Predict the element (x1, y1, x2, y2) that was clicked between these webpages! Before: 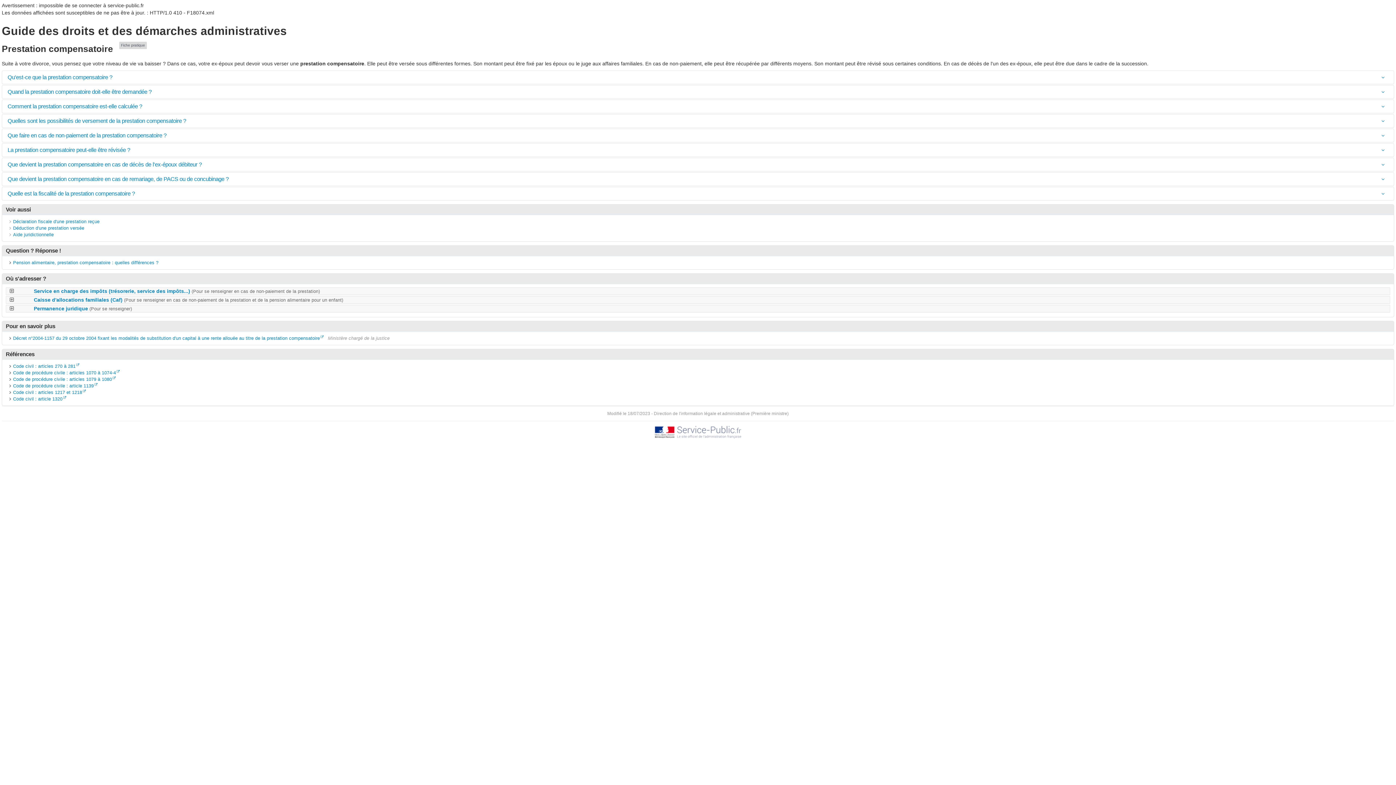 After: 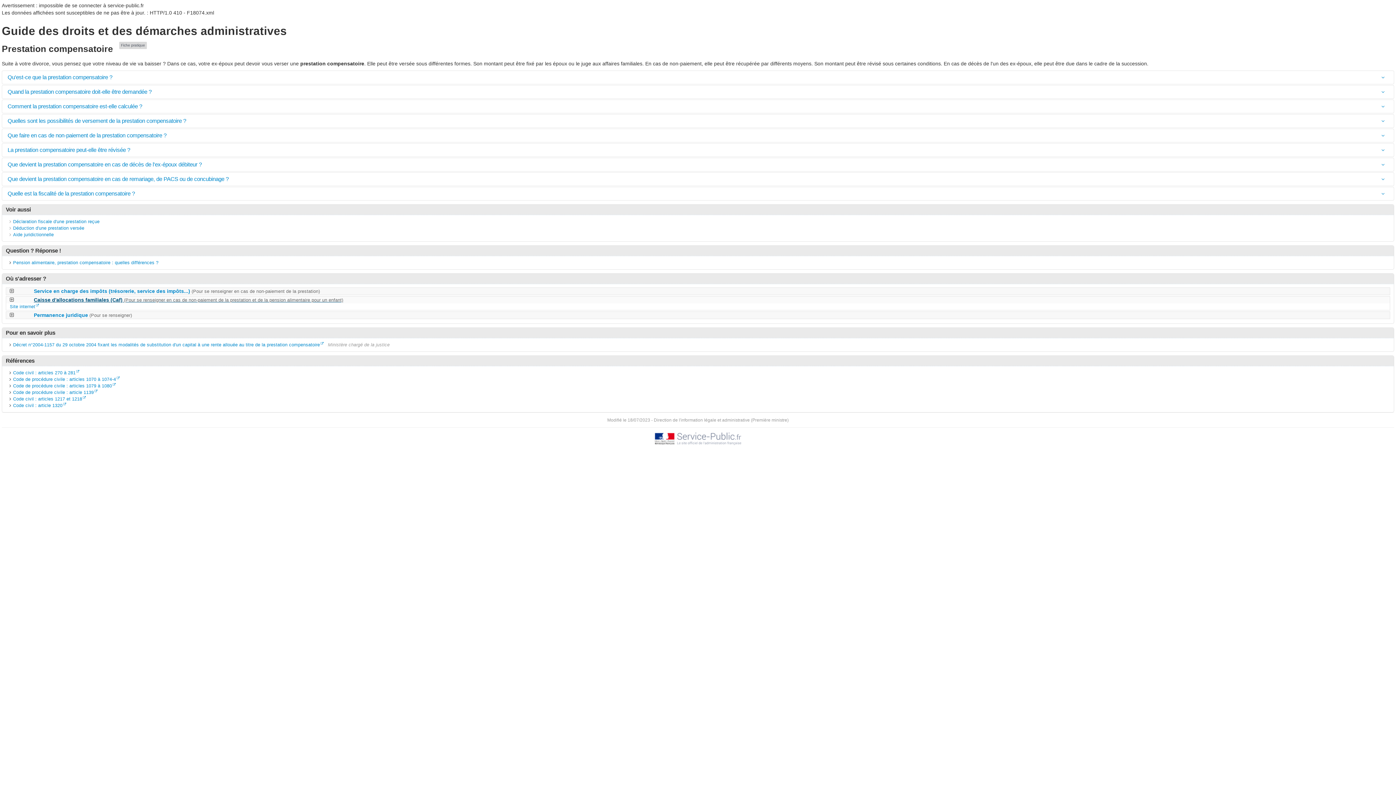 Action: label: Caisse d'allocations familiales (Caf) (Pour se renseigner en cas de non-paiement de la prestation et de la pension alimentaire pour un enfant) bbox: (6, 296, 1390, 303)